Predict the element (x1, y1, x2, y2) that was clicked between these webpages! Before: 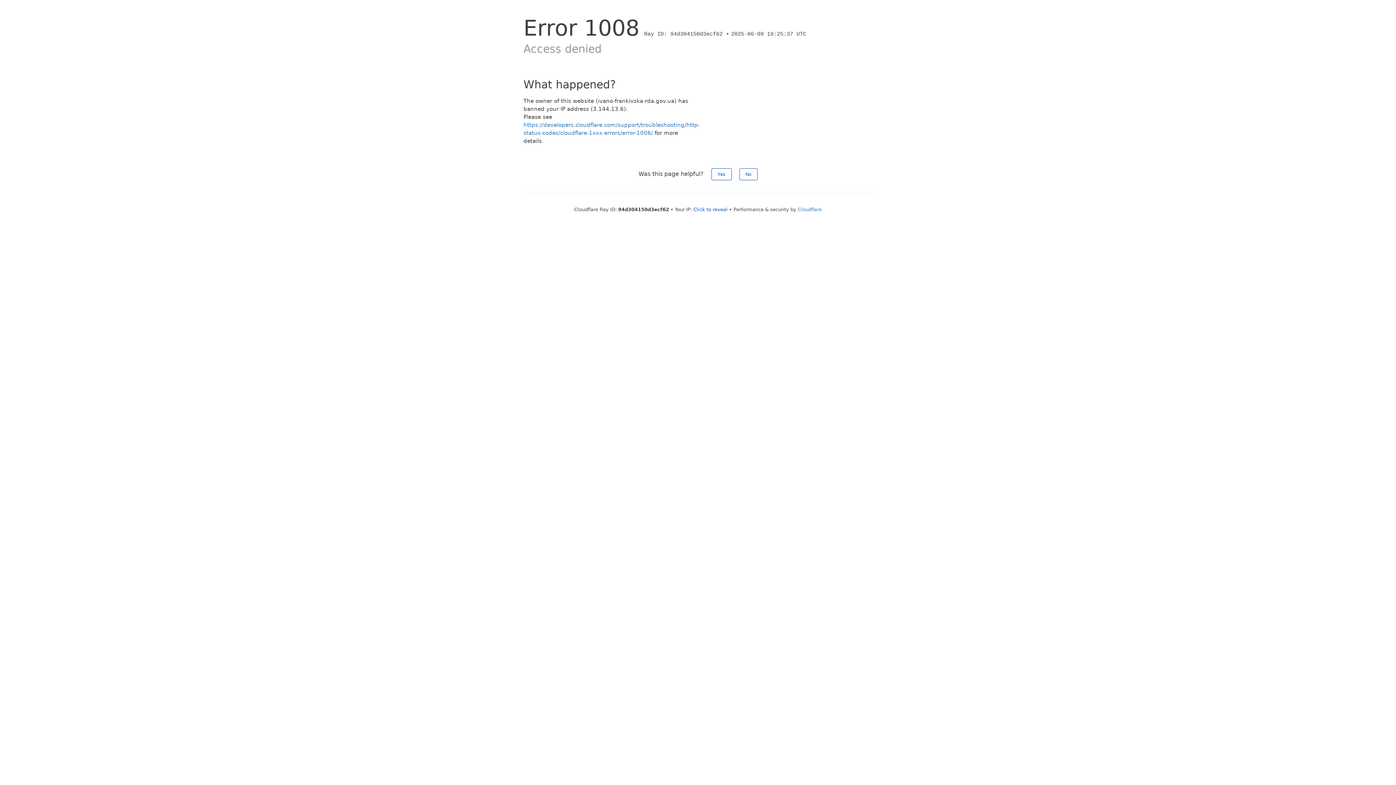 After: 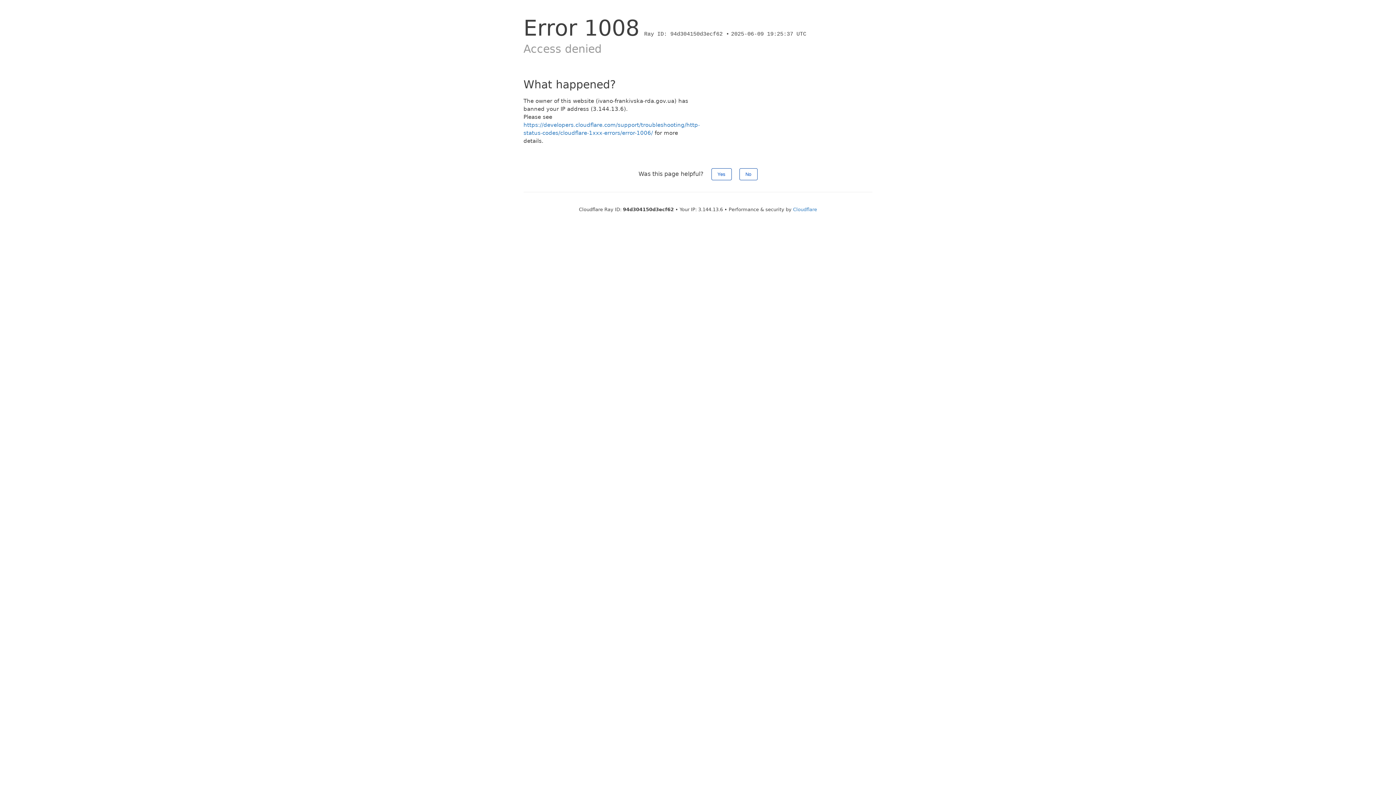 Action: label: Click to reveal bbox: (693, 206, 727, 212)